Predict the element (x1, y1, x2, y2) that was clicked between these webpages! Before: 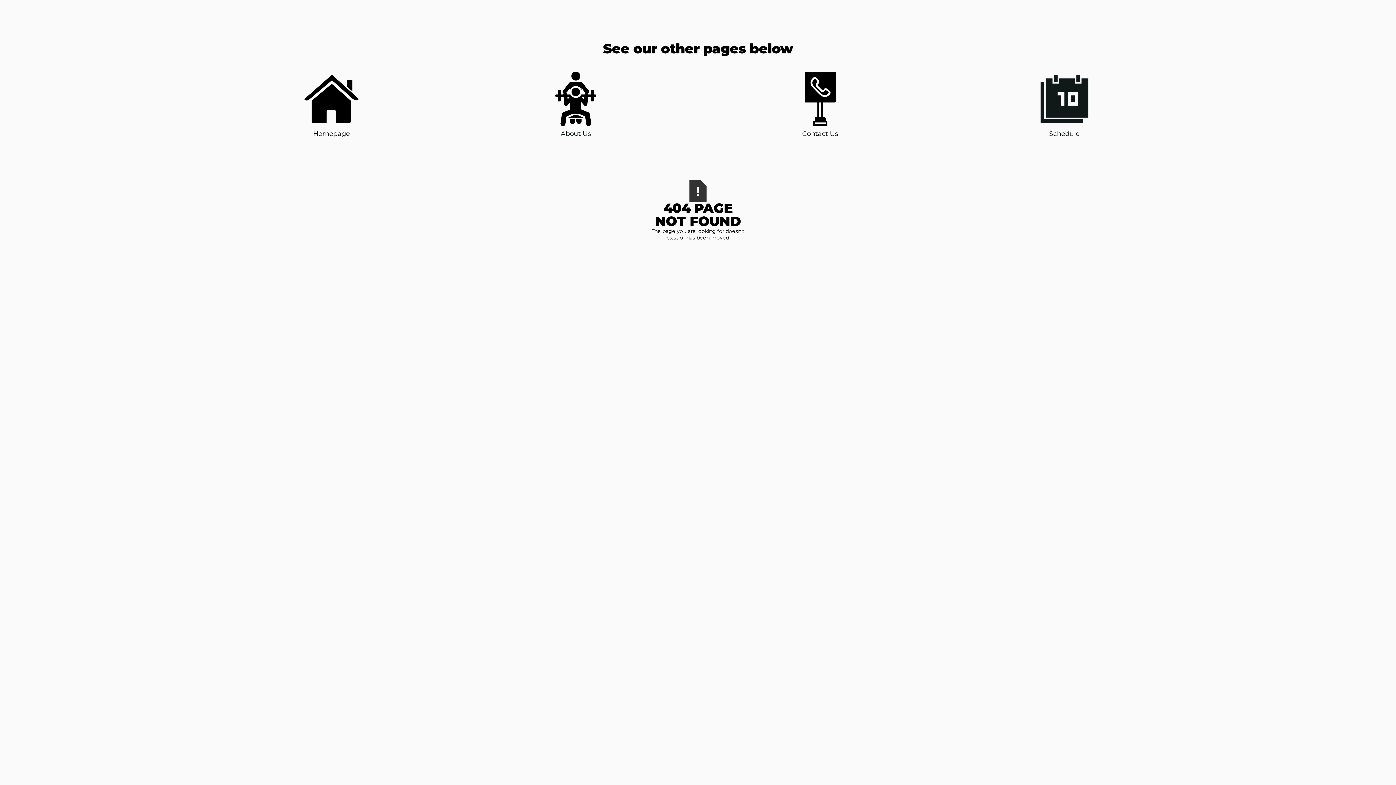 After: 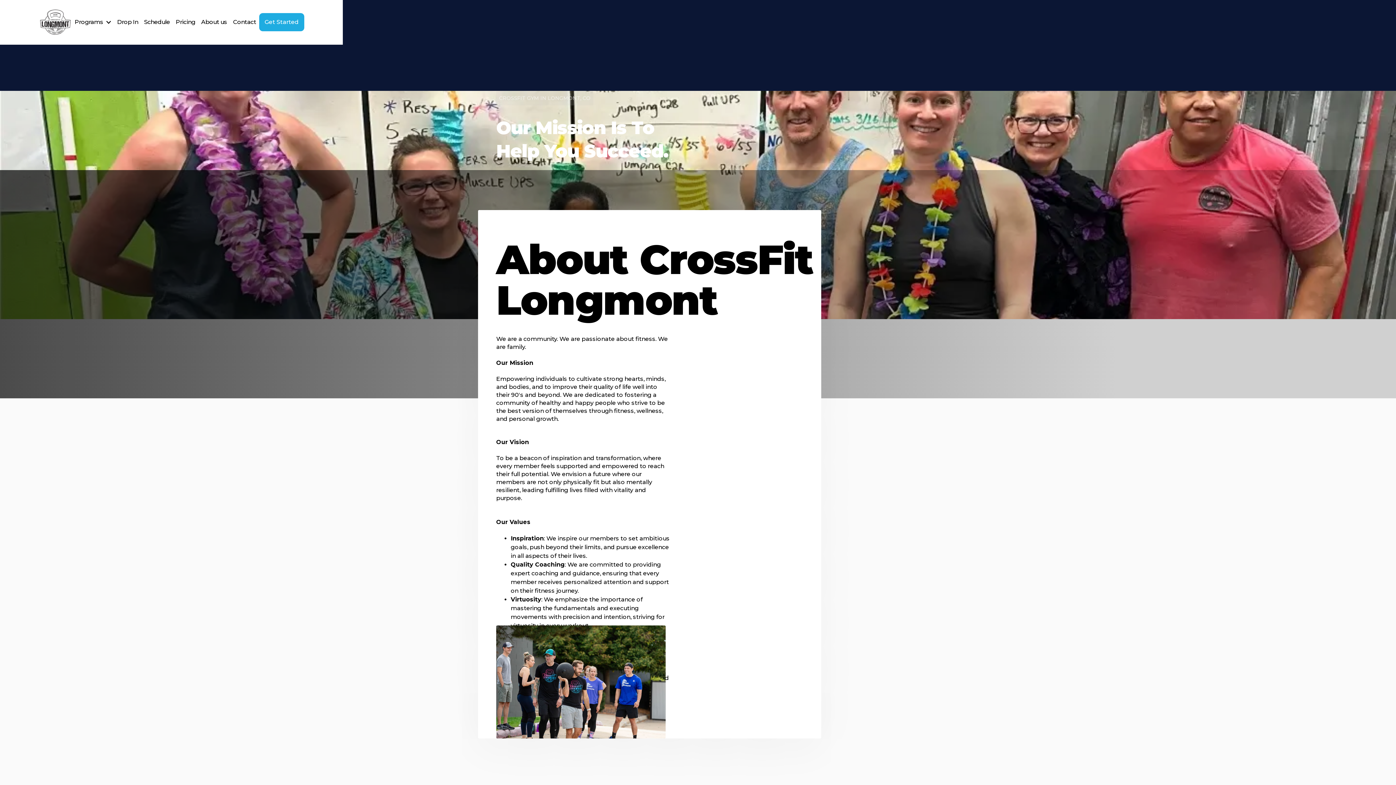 Action: bbox: (548, 71, 603, 138) label: About Us